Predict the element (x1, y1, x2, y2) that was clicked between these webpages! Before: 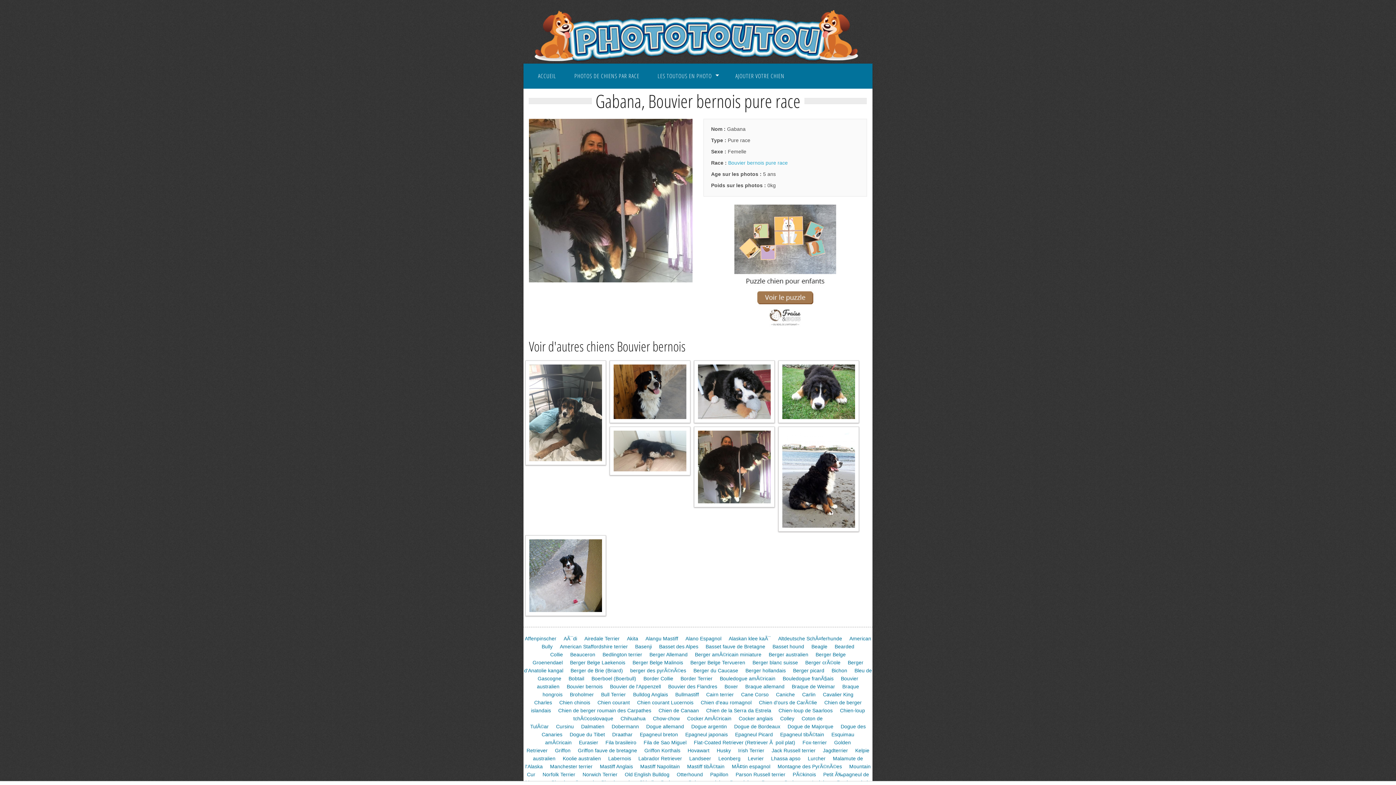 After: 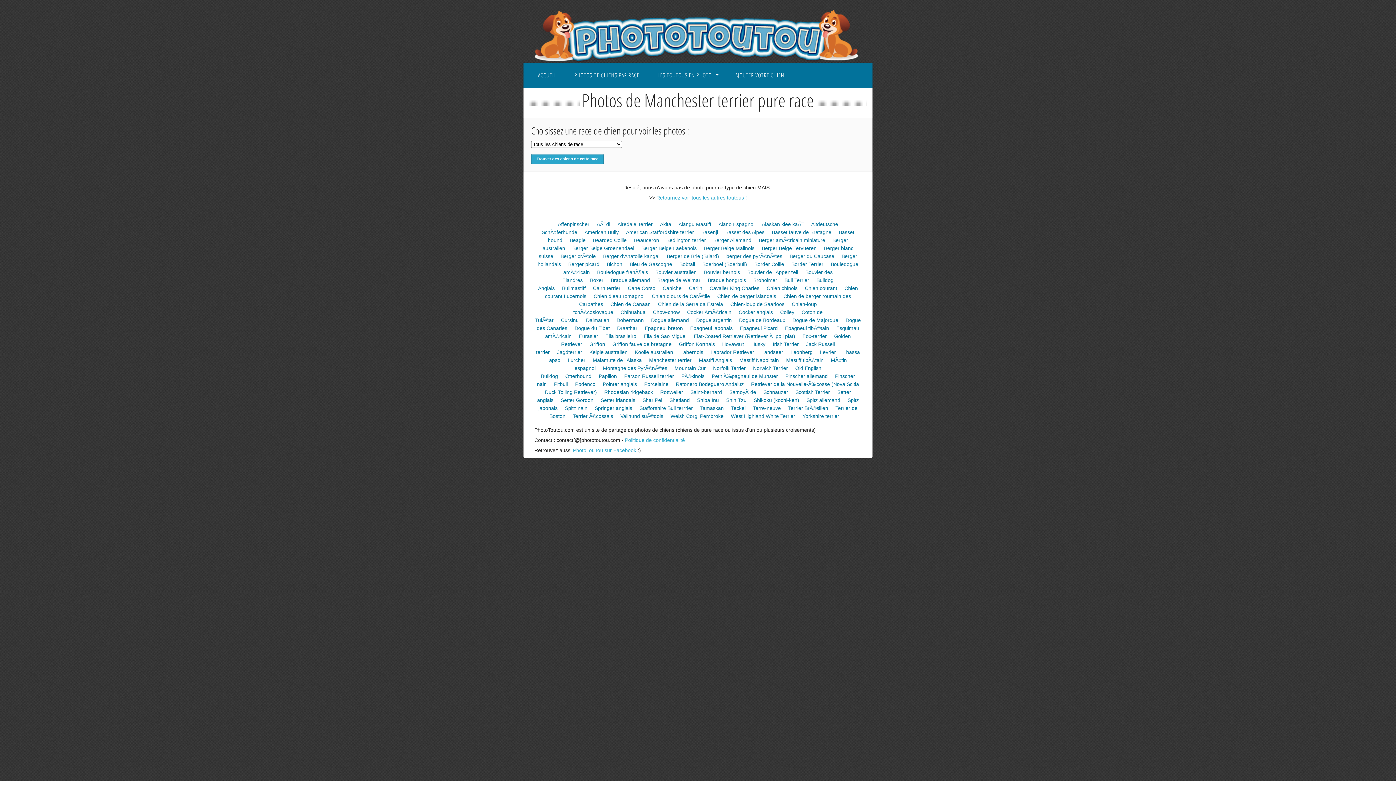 Action: bbox: (550, 763, 592, 769) label: Manchester terrier